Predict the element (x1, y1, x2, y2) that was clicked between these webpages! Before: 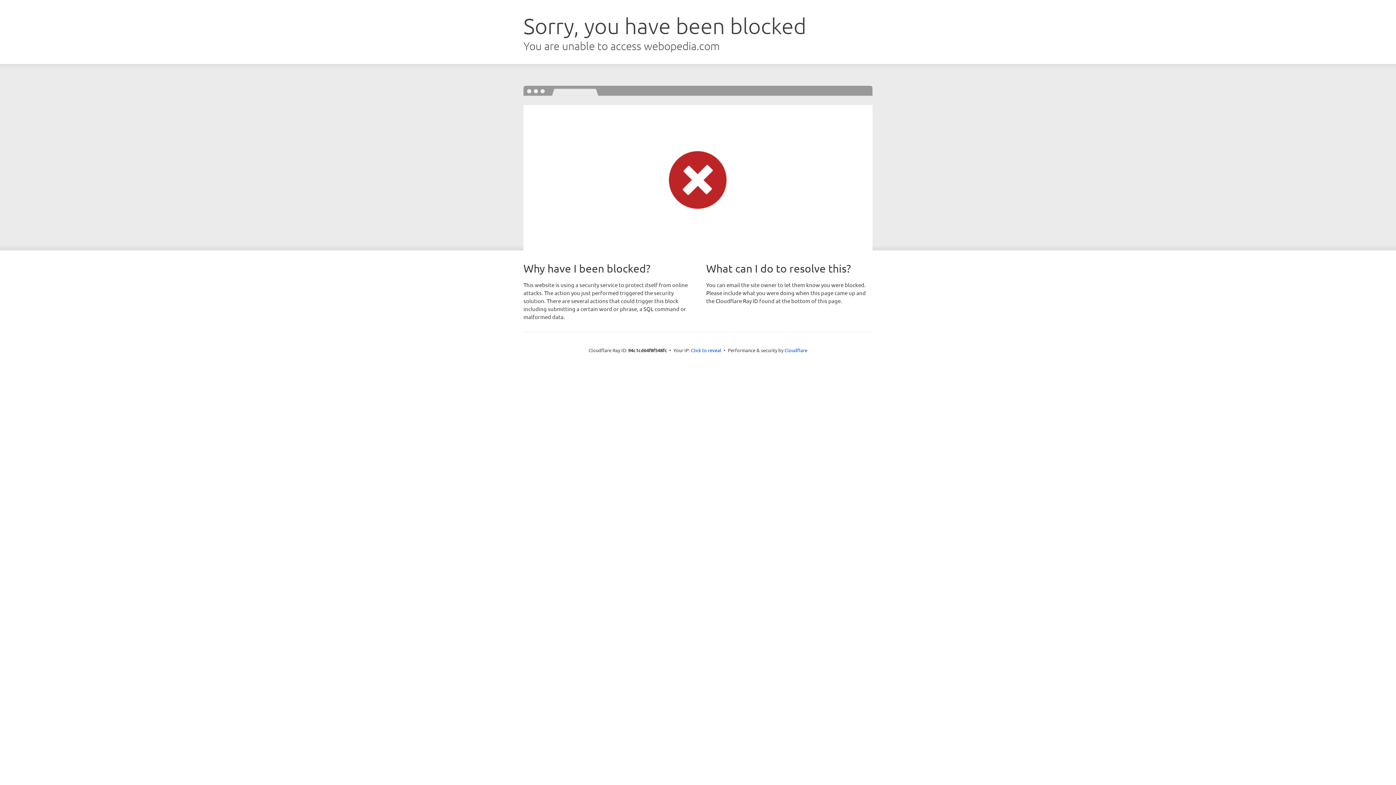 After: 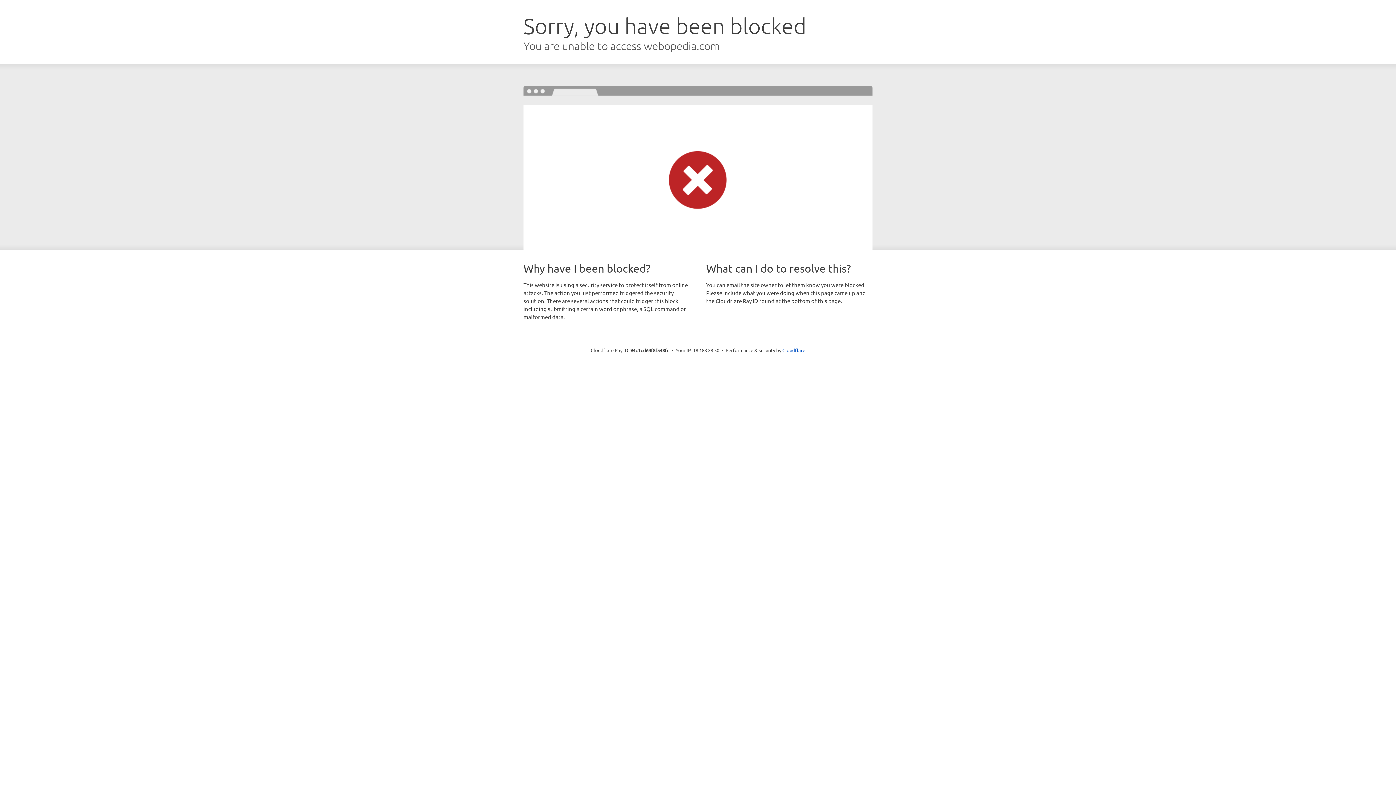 Action: bbox: (691, 346, 721, 353) label: Click to reveal